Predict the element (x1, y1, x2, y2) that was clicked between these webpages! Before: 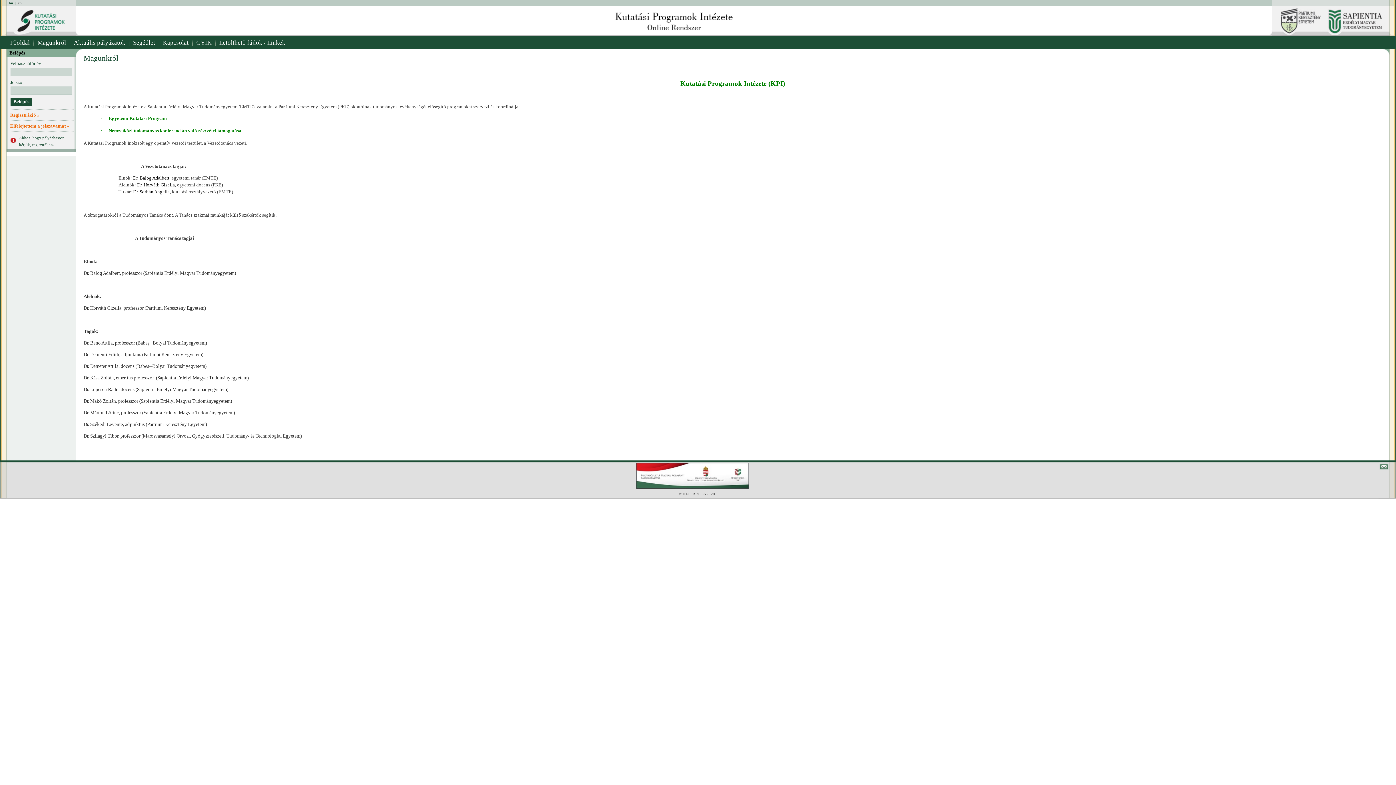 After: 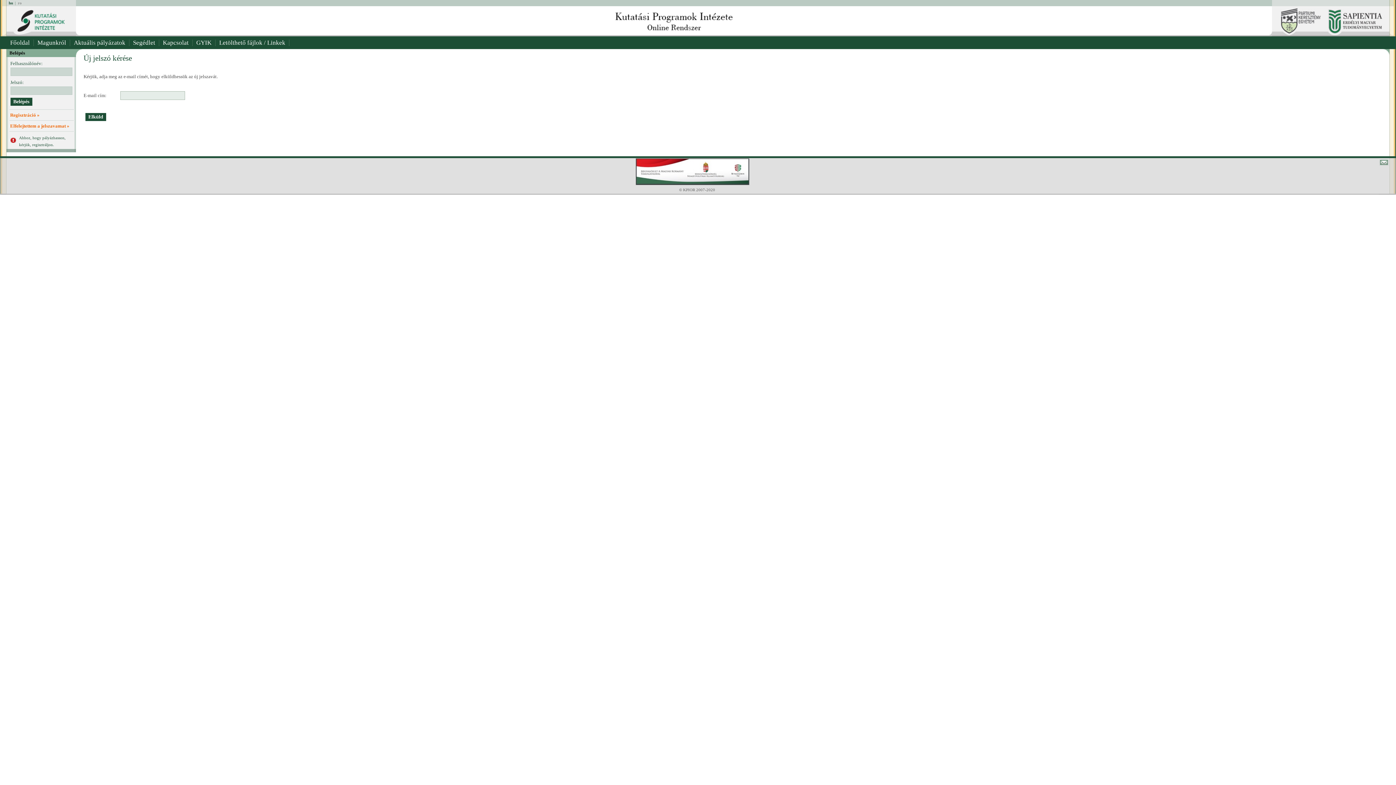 Action: label: Elfelejtettem a jelszavamat » bbox: (6, 120, 76, 131)